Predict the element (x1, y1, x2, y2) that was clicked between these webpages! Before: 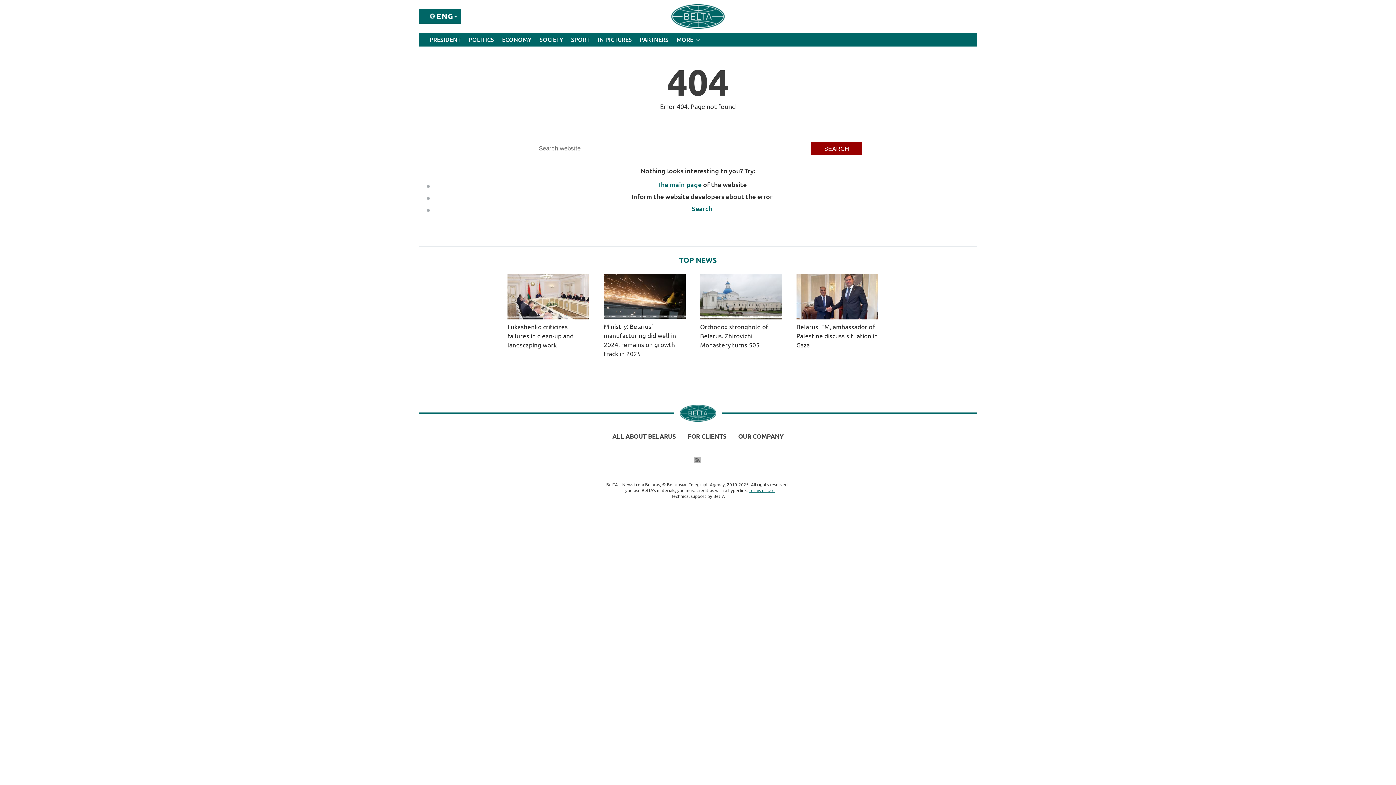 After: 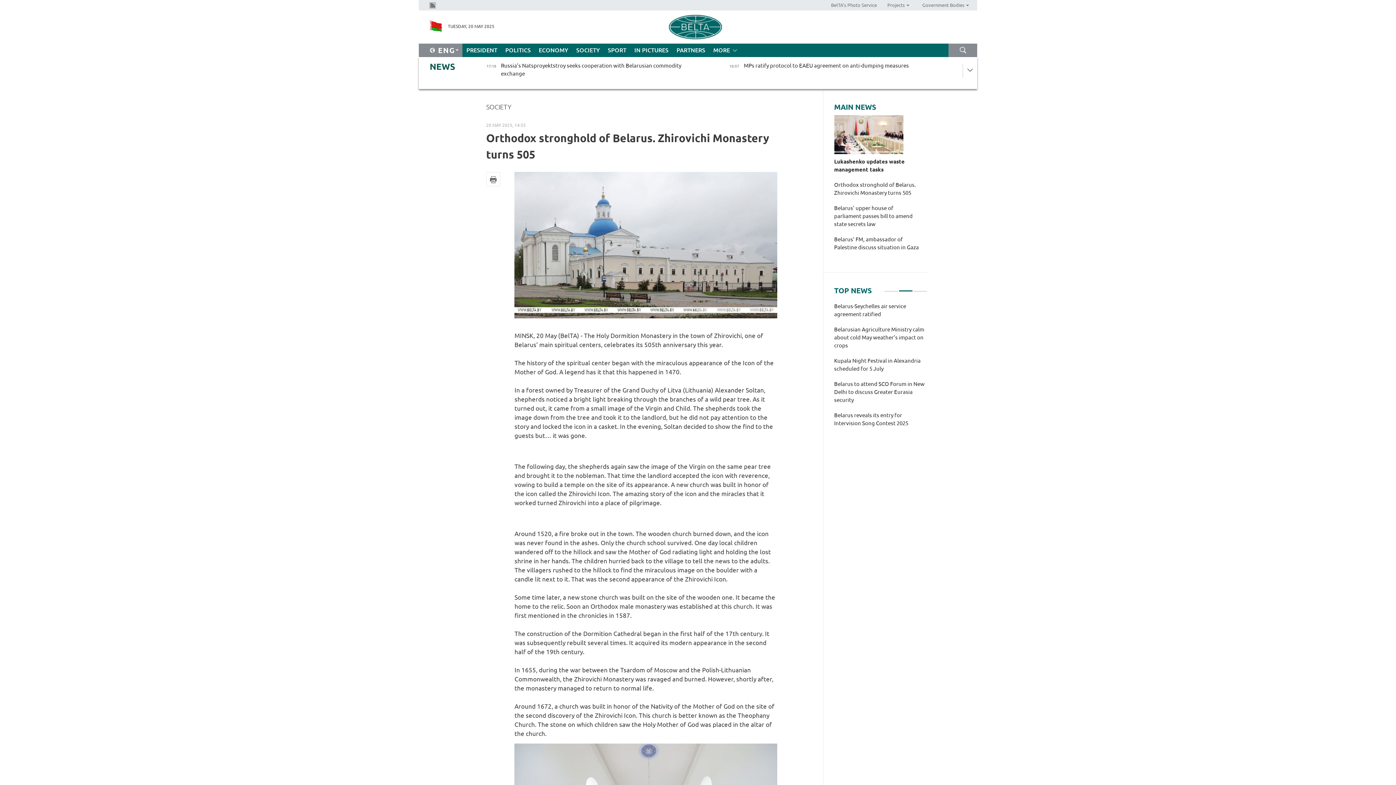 Action: label: Orthodox stronghold of Belarus. Zhirovichi Monastery turns 505 bbox: (700, 273, 788, 349)